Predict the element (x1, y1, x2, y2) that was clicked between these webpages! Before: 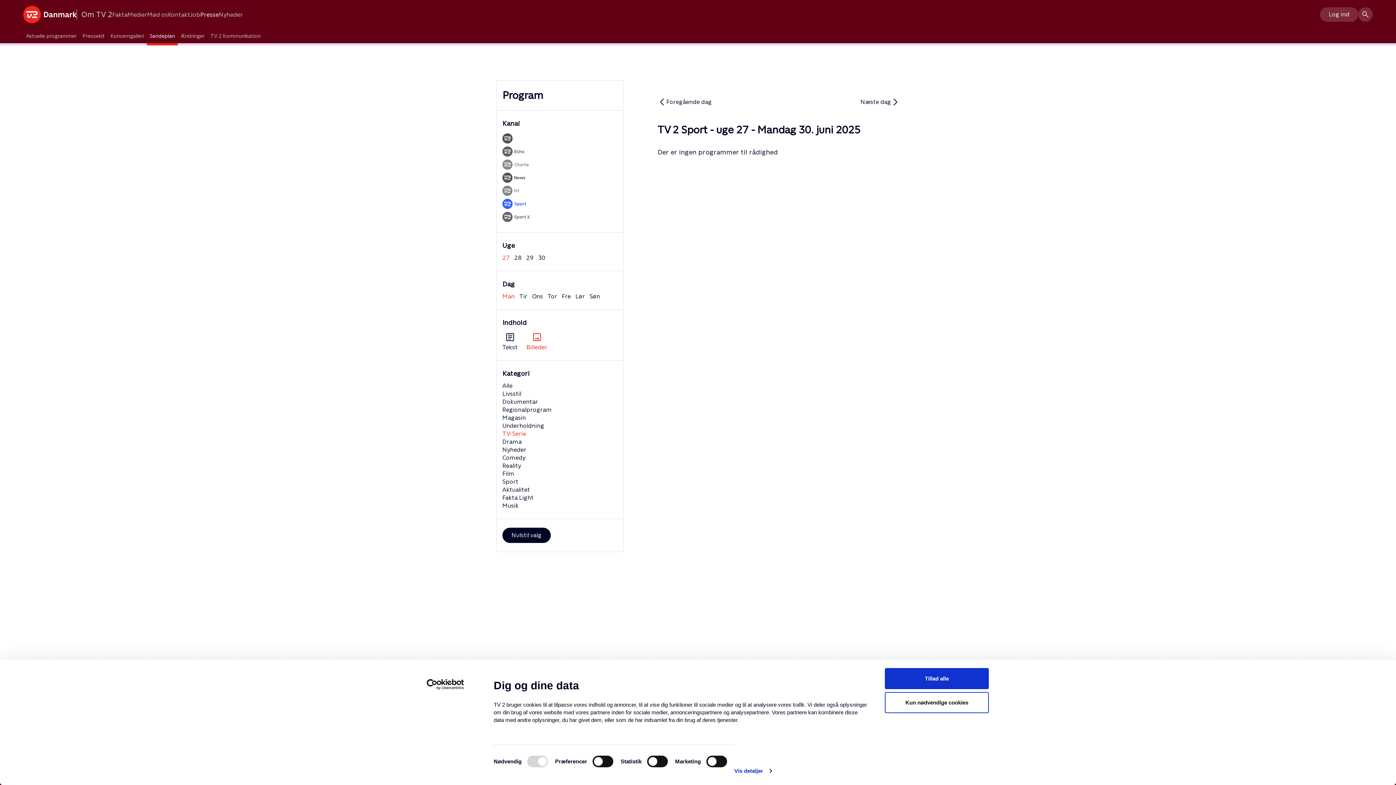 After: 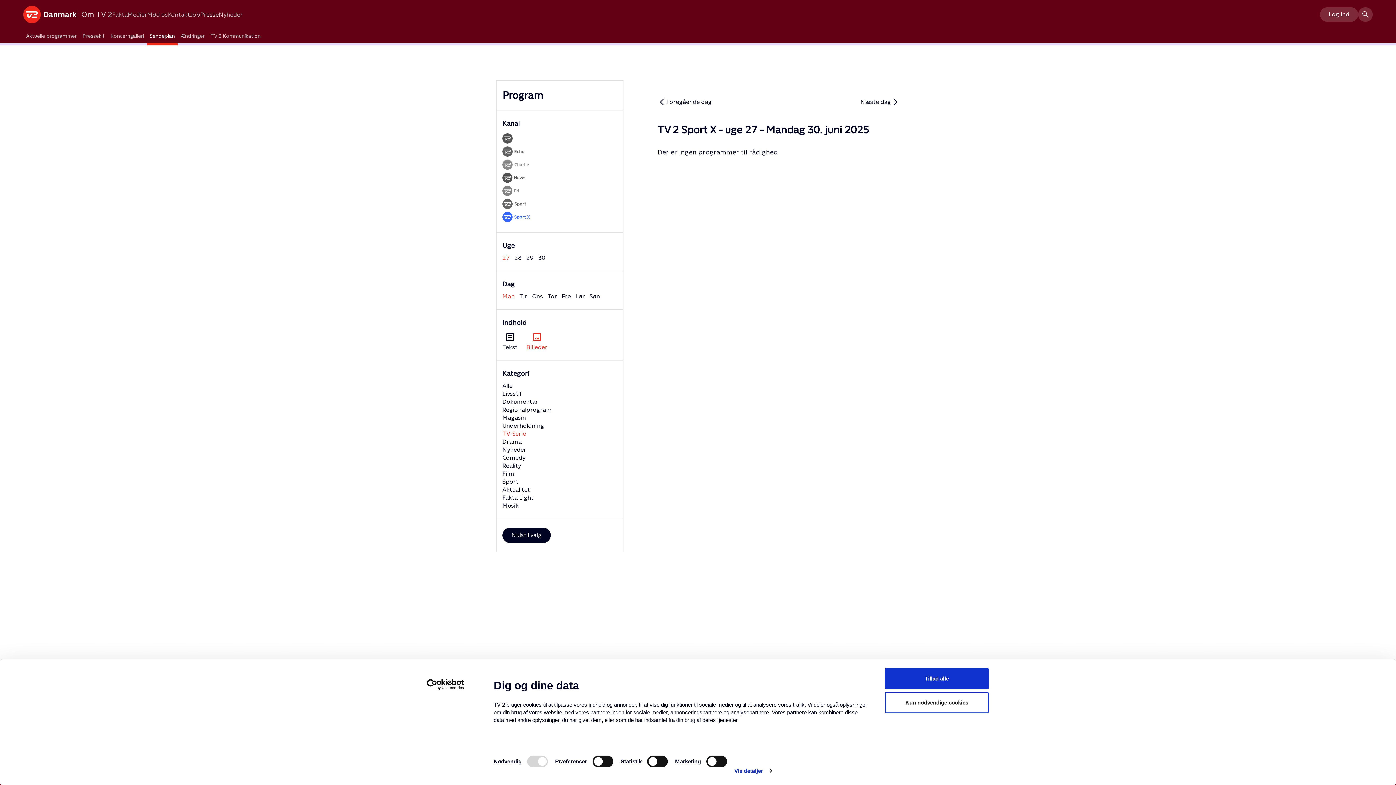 Action: bbox: (502, 213, 530, 220)